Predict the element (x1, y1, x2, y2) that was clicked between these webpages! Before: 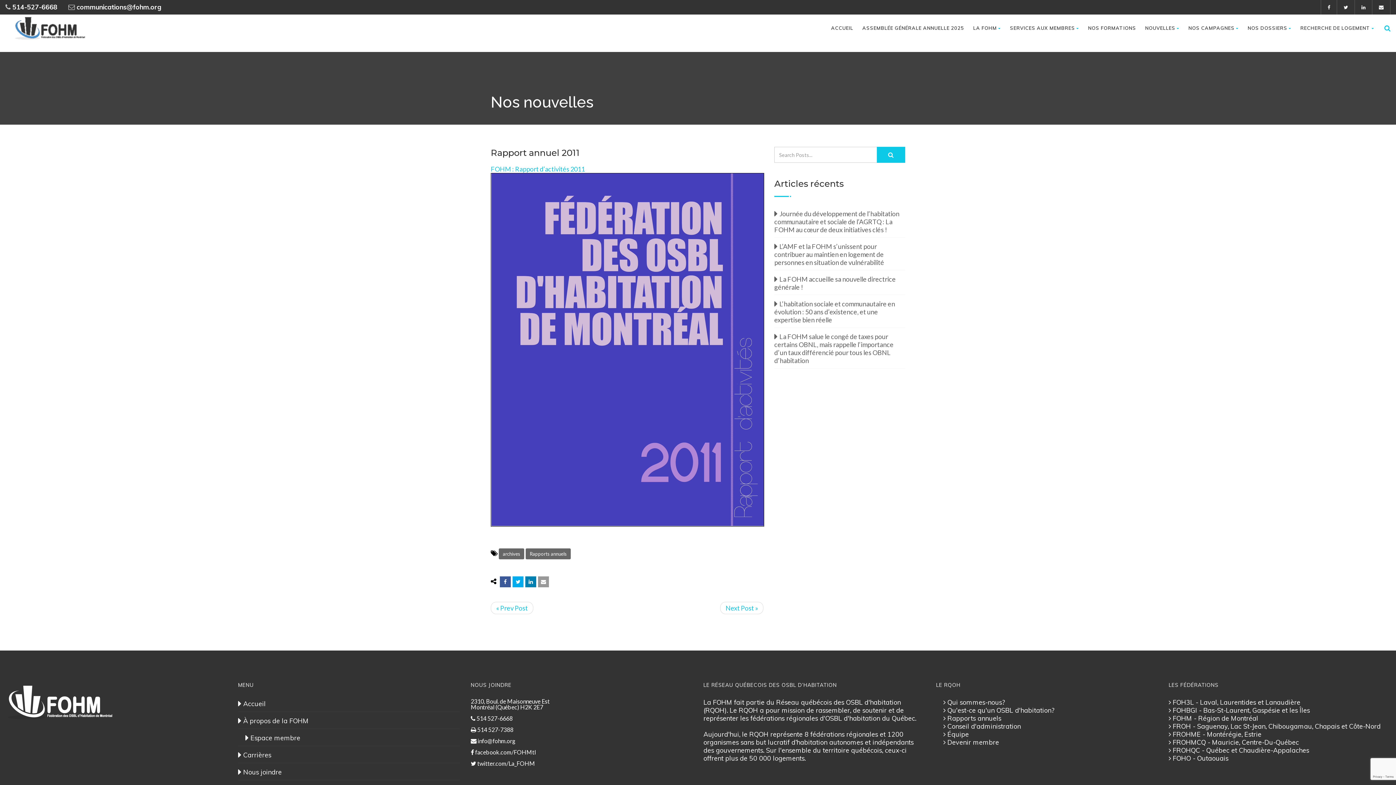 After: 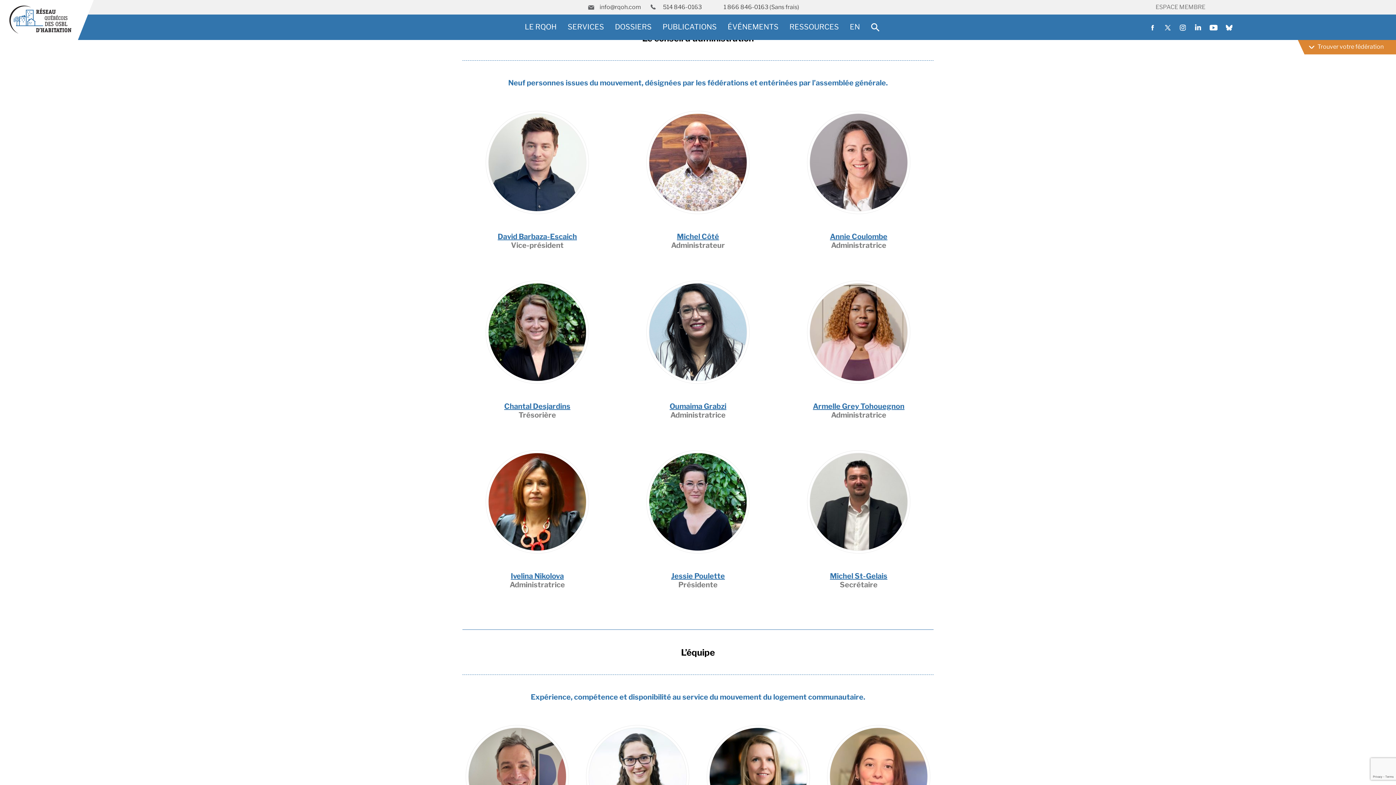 Action: bbox: (943, 722, 1021, 730) label:  Conseil d'administration